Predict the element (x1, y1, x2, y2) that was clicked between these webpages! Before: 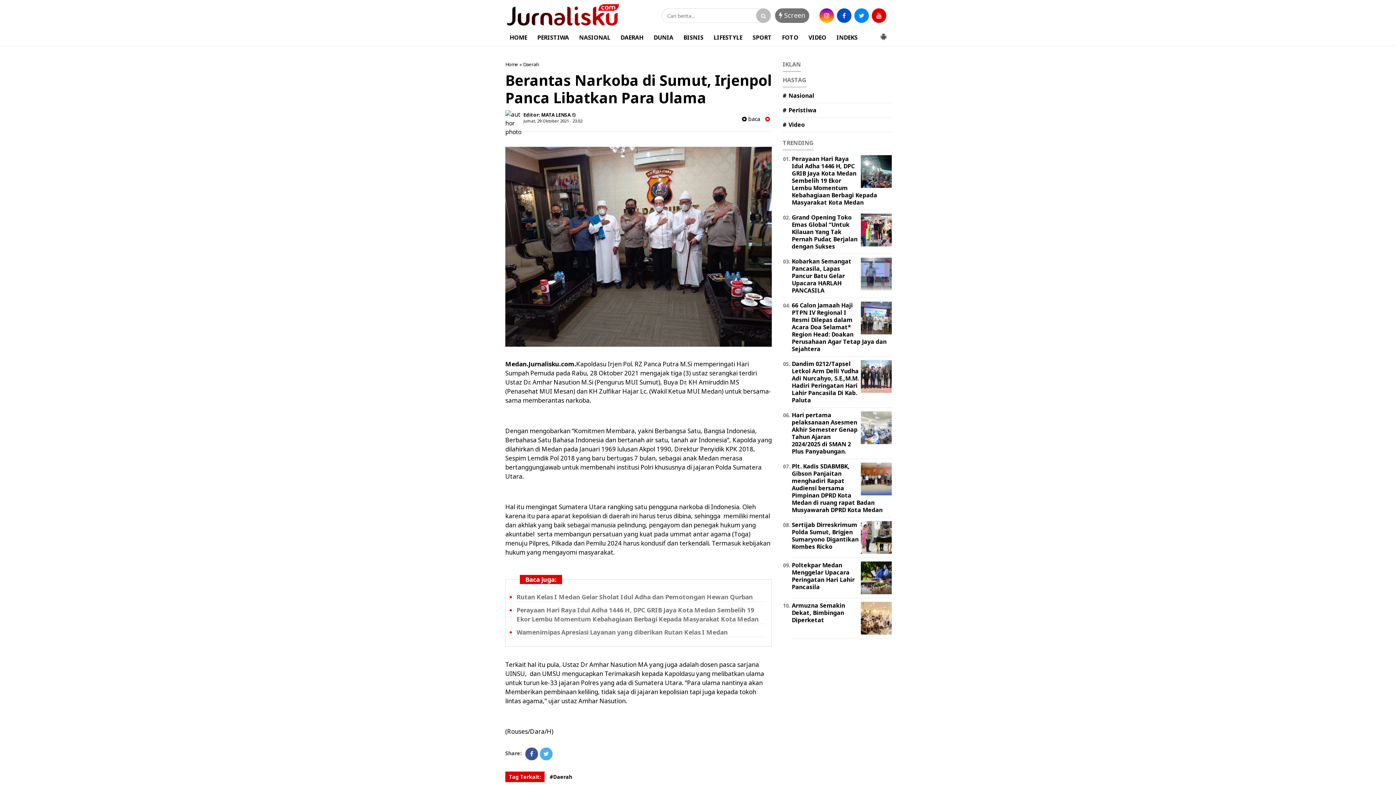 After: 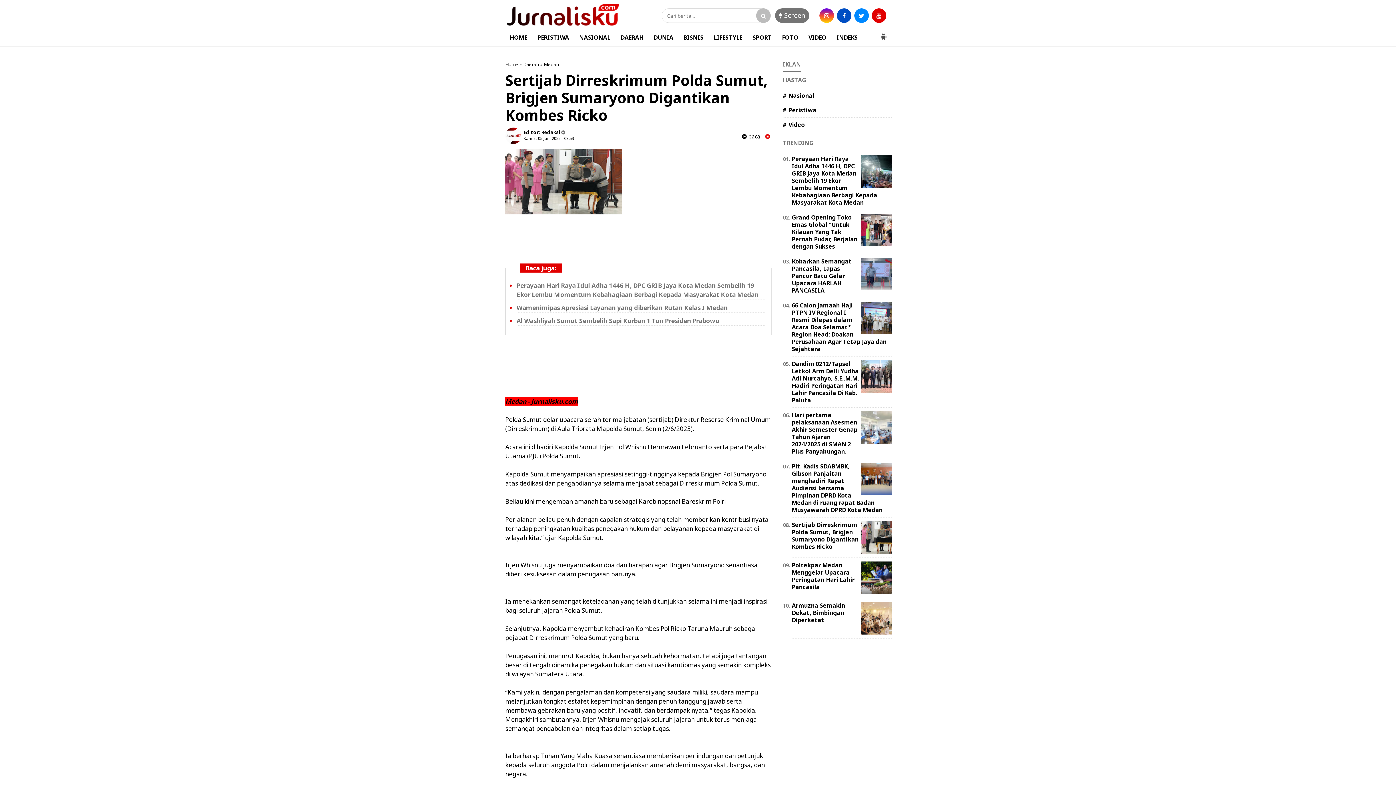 Action: bbox: (792, 521, 858, 551) label: Sertijab Dirreskrimum Polda Sumut, Brigjen Sumaryono Digantikan Kombes Ricko